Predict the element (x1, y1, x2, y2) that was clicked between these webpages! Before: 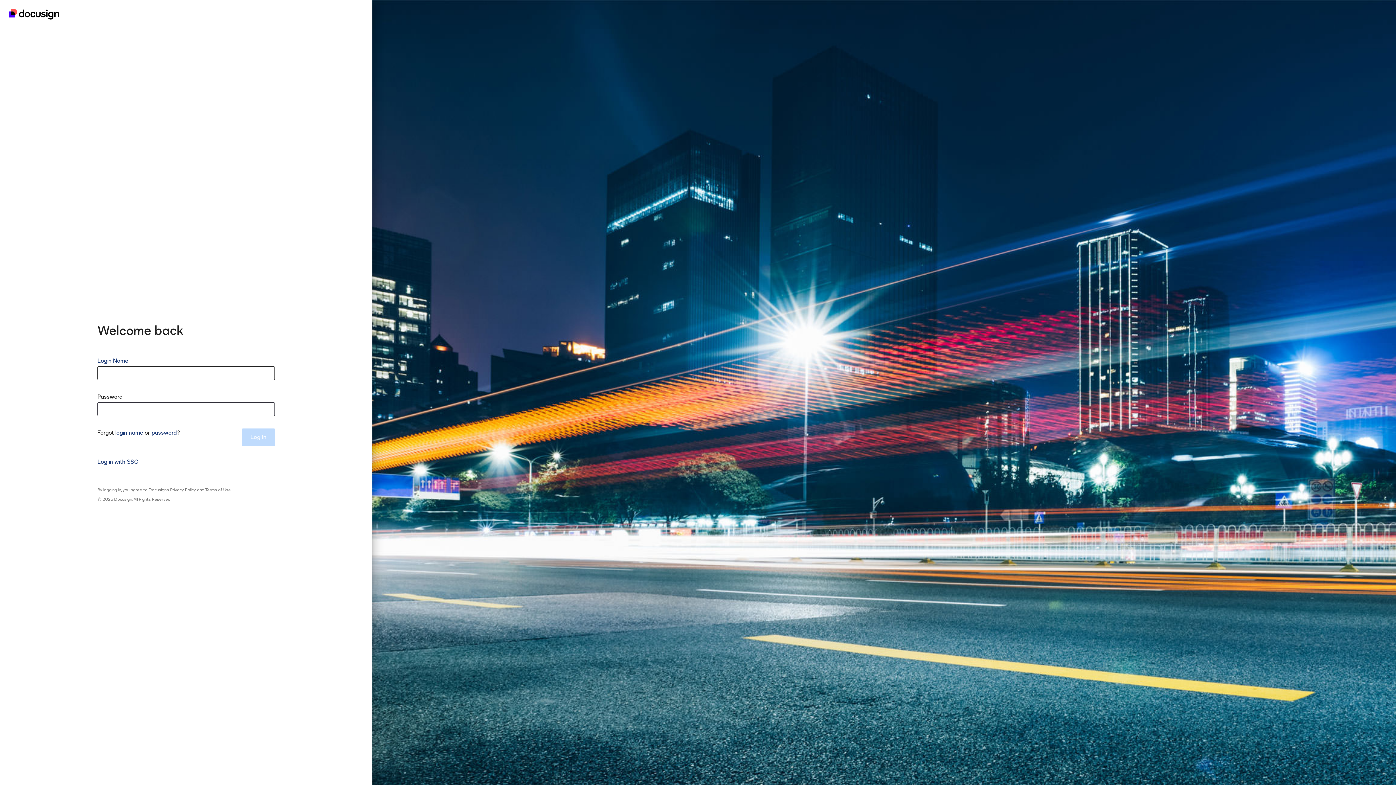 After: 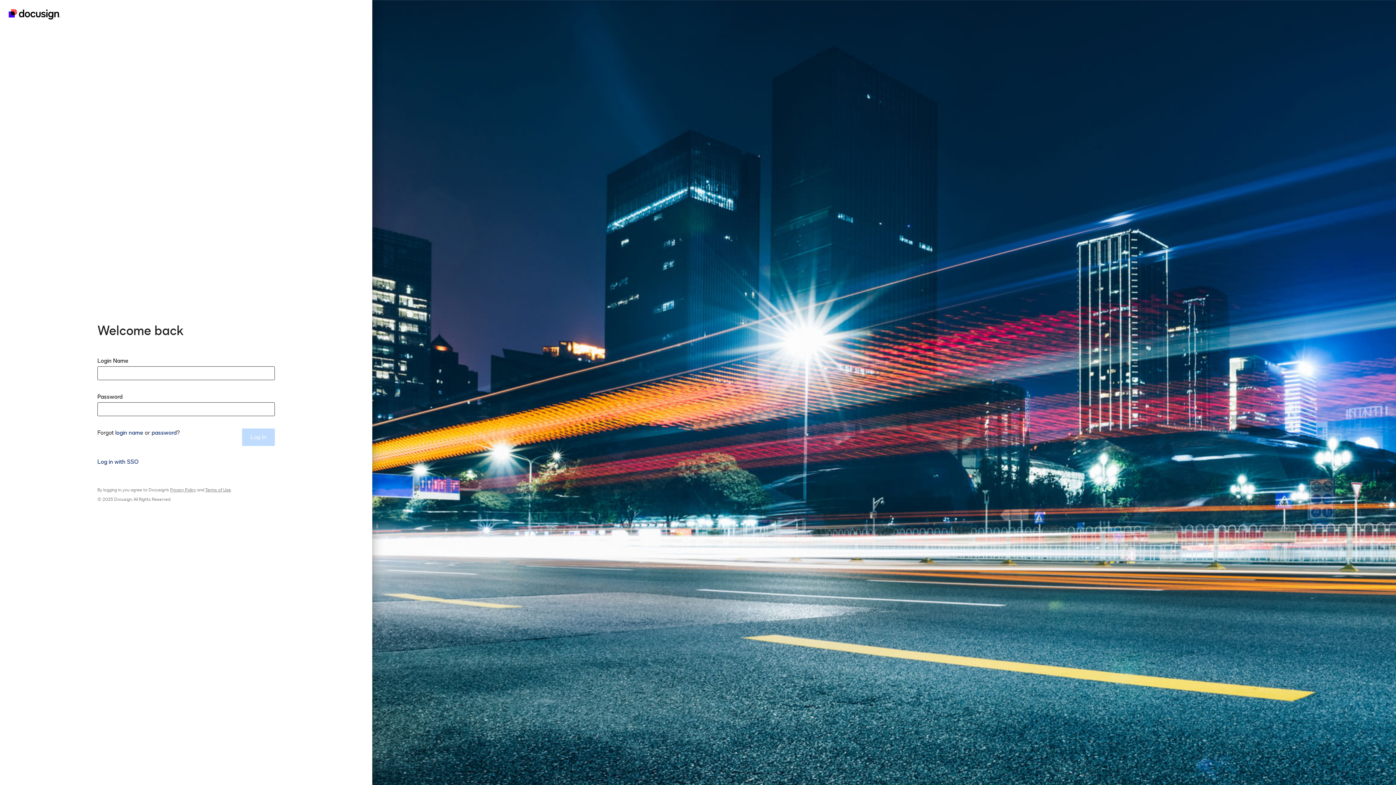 Action: bbox: (205, 487, 230, 493) label: Terms of Use